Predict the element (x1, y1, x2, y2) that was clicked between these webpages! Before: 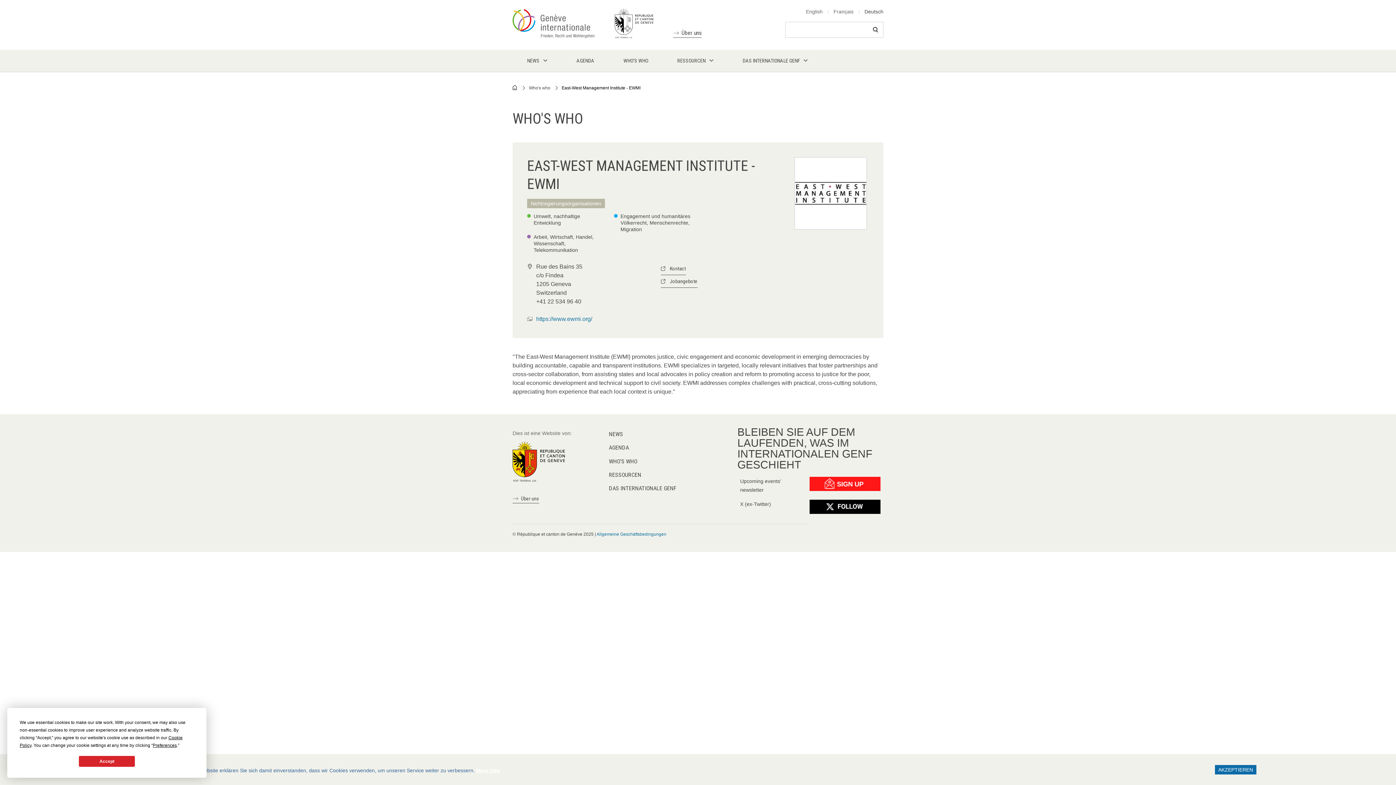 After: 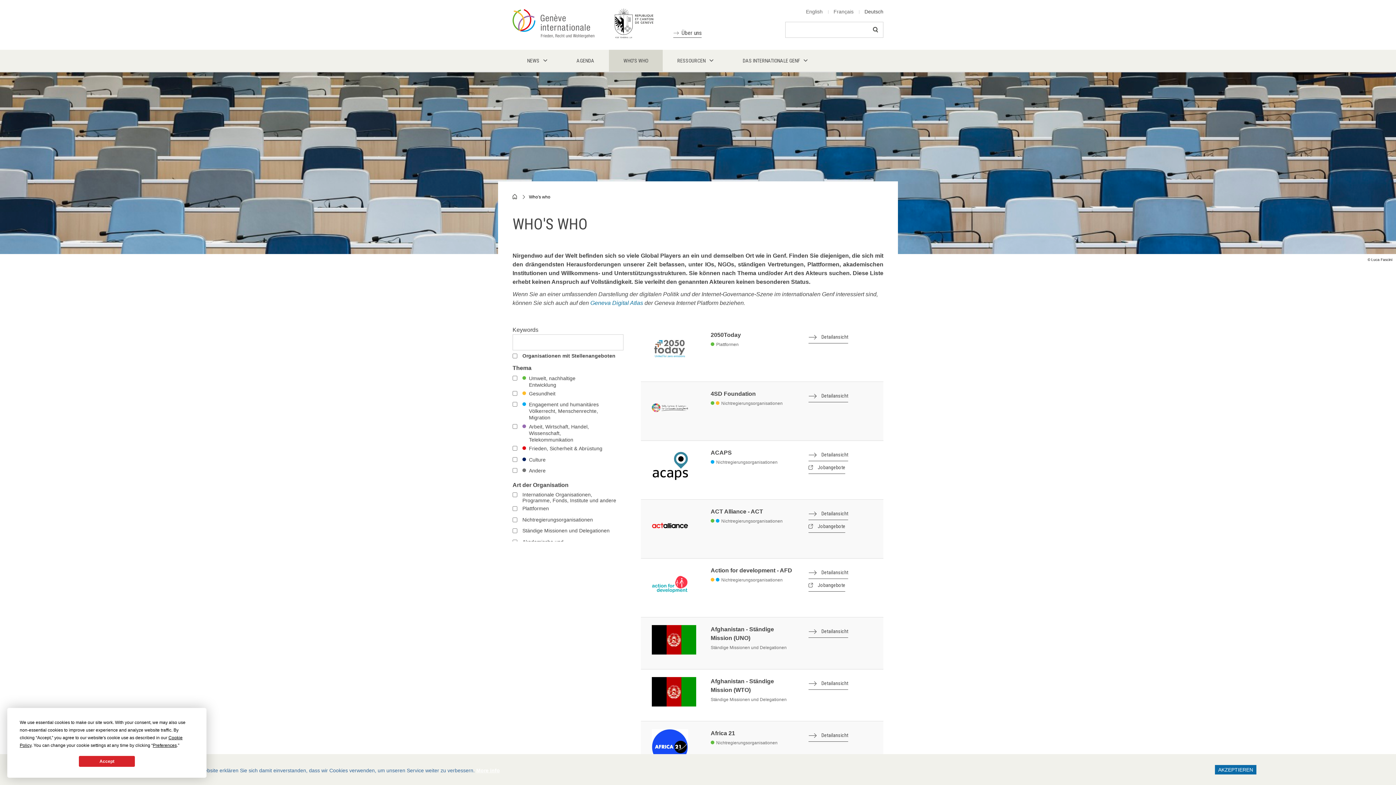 Action: label: Who's who bbox: (529, 85, 550, 90)